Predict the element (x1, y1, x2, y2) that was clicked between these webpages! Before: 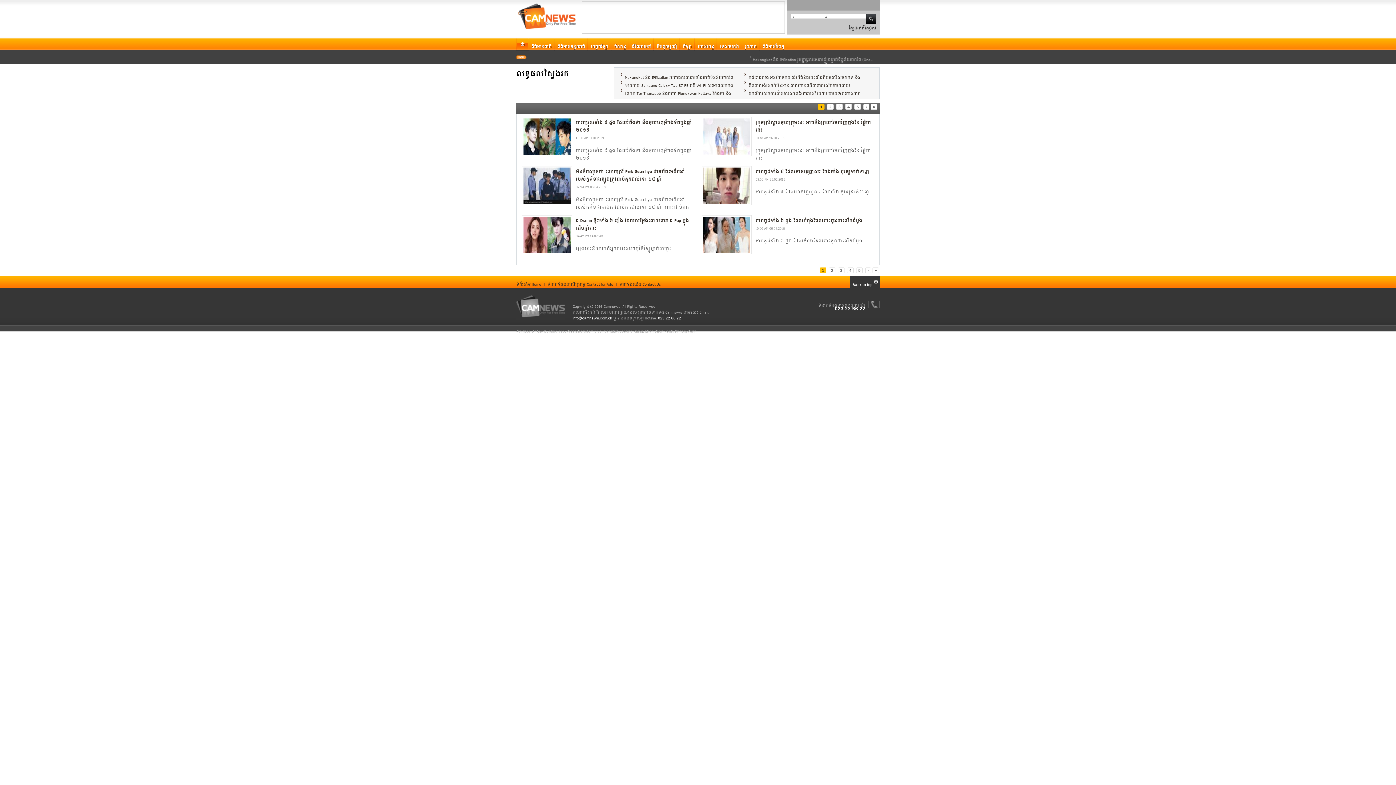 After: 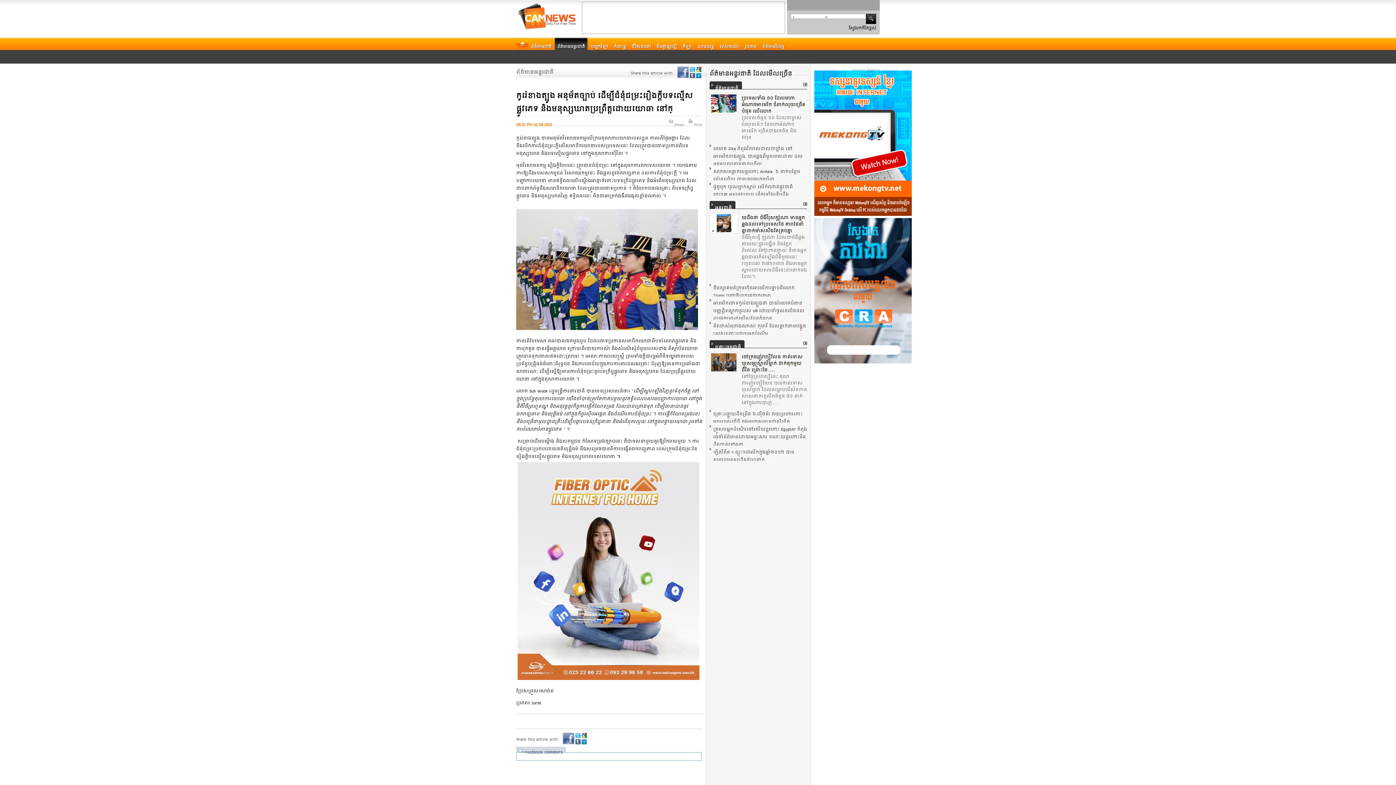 Action: bbox: (743, 71, 866, 79) label: កូរ៉េខាងត្បូង អនុម័តច្បាប់ ដើម្បីជំនុំជម្រះរឿងក្ដីបទល្មើសផ្លូវភេទ និងមនុស្សឃាតប្រព្រឹត្ដដោយយោធា នៅក្